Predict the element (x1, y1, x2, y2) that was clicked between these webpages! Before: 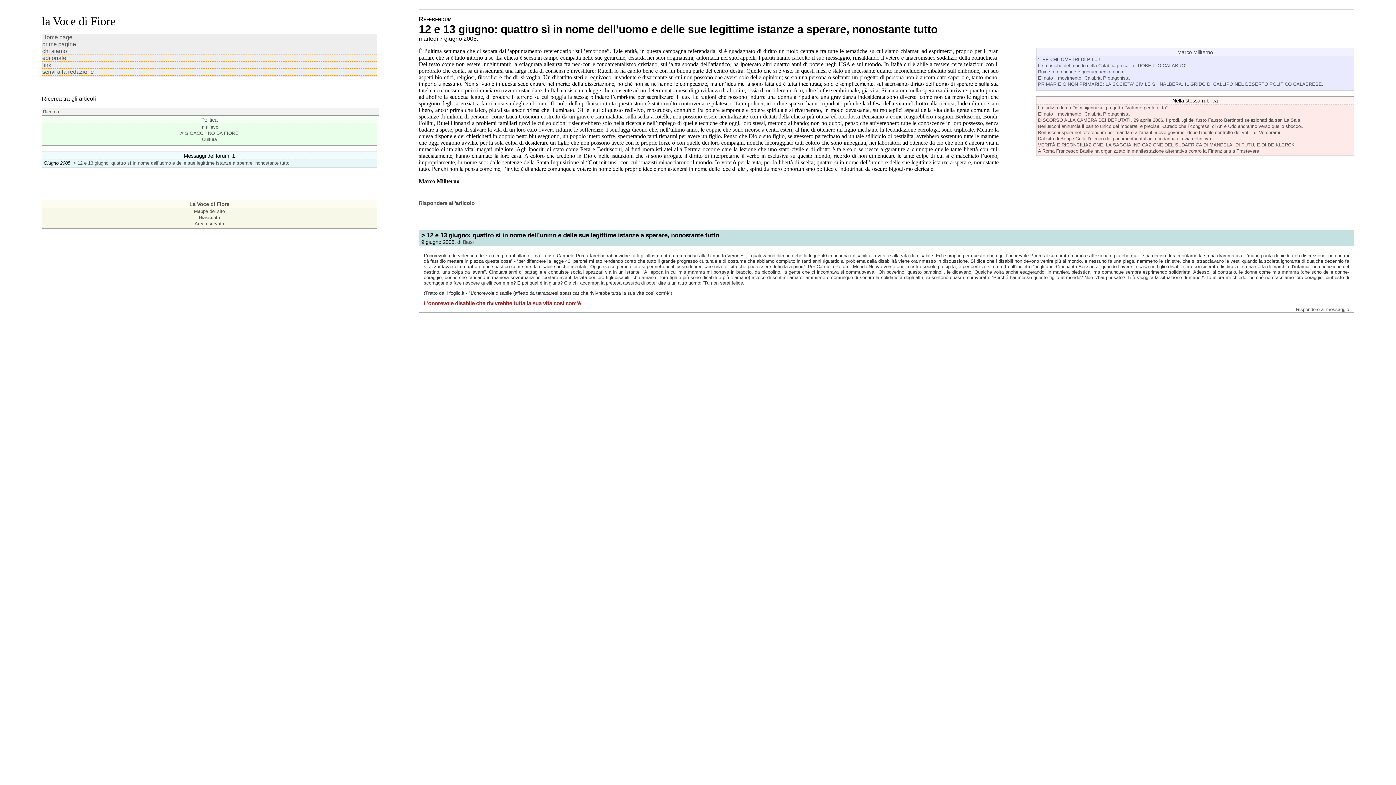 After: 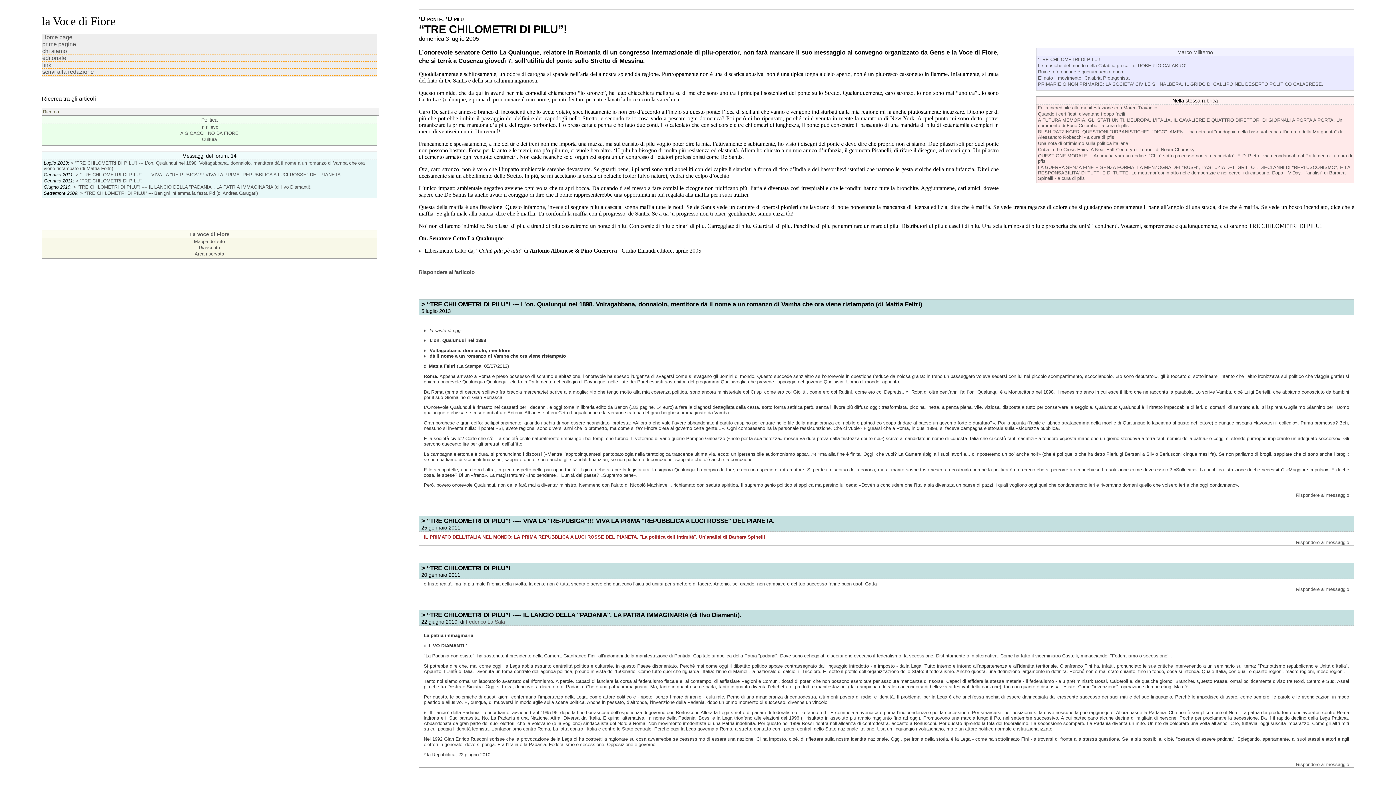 Action: bbox: (1038, 56, 1100, 62) label: “TRE CHILOMETRI DI PILU”!